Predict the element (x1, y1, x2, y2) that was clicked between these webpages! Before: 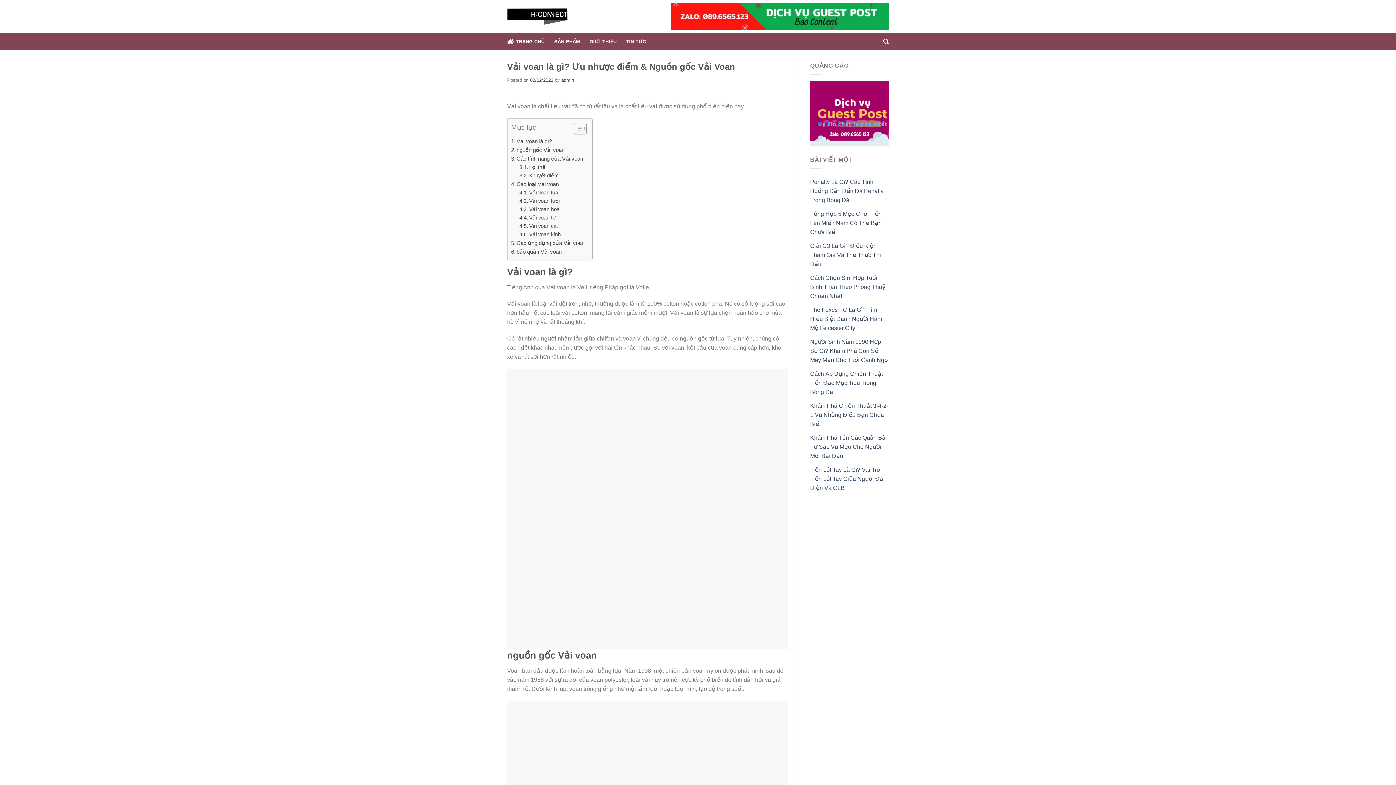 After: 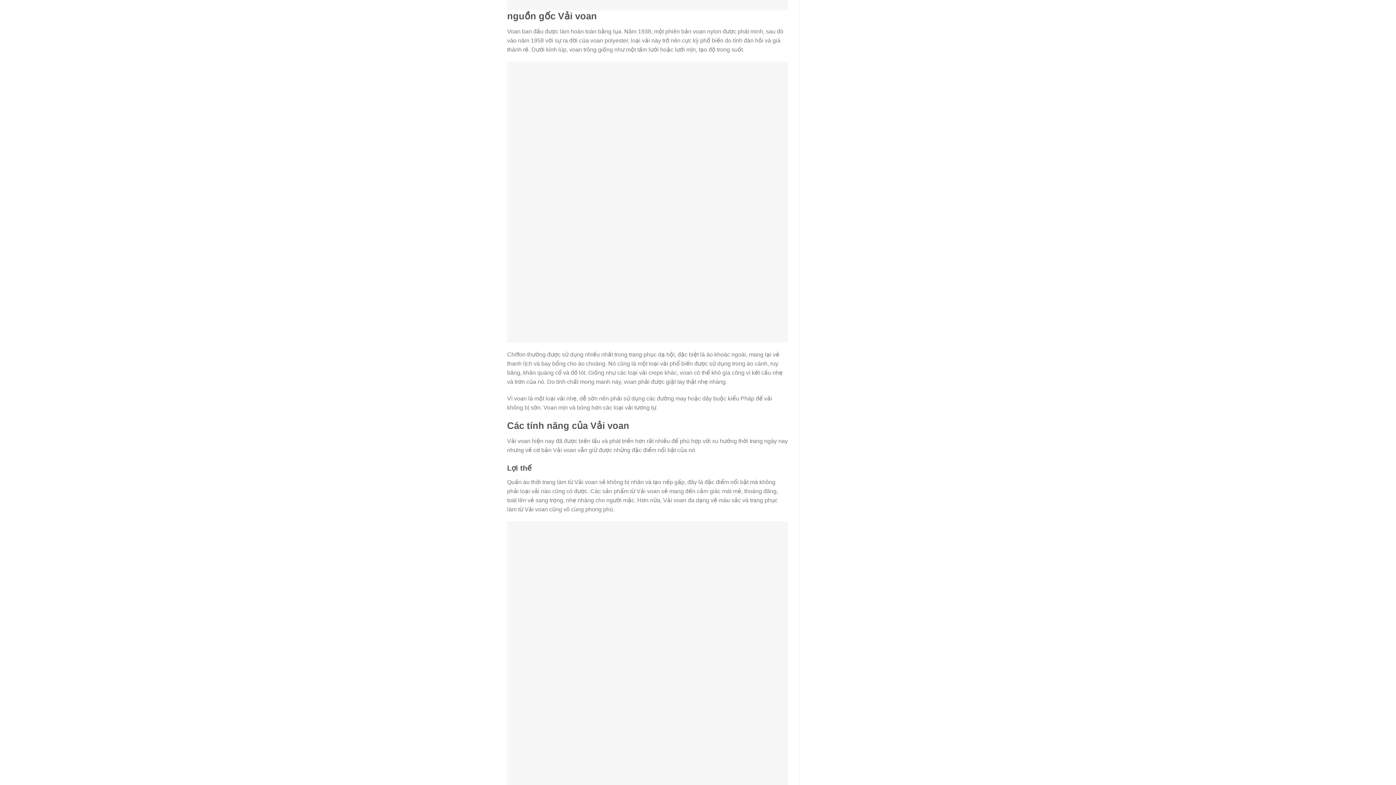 Action: label: nguồn gốc Vải voan bbox: (511, 145, 564, 154)